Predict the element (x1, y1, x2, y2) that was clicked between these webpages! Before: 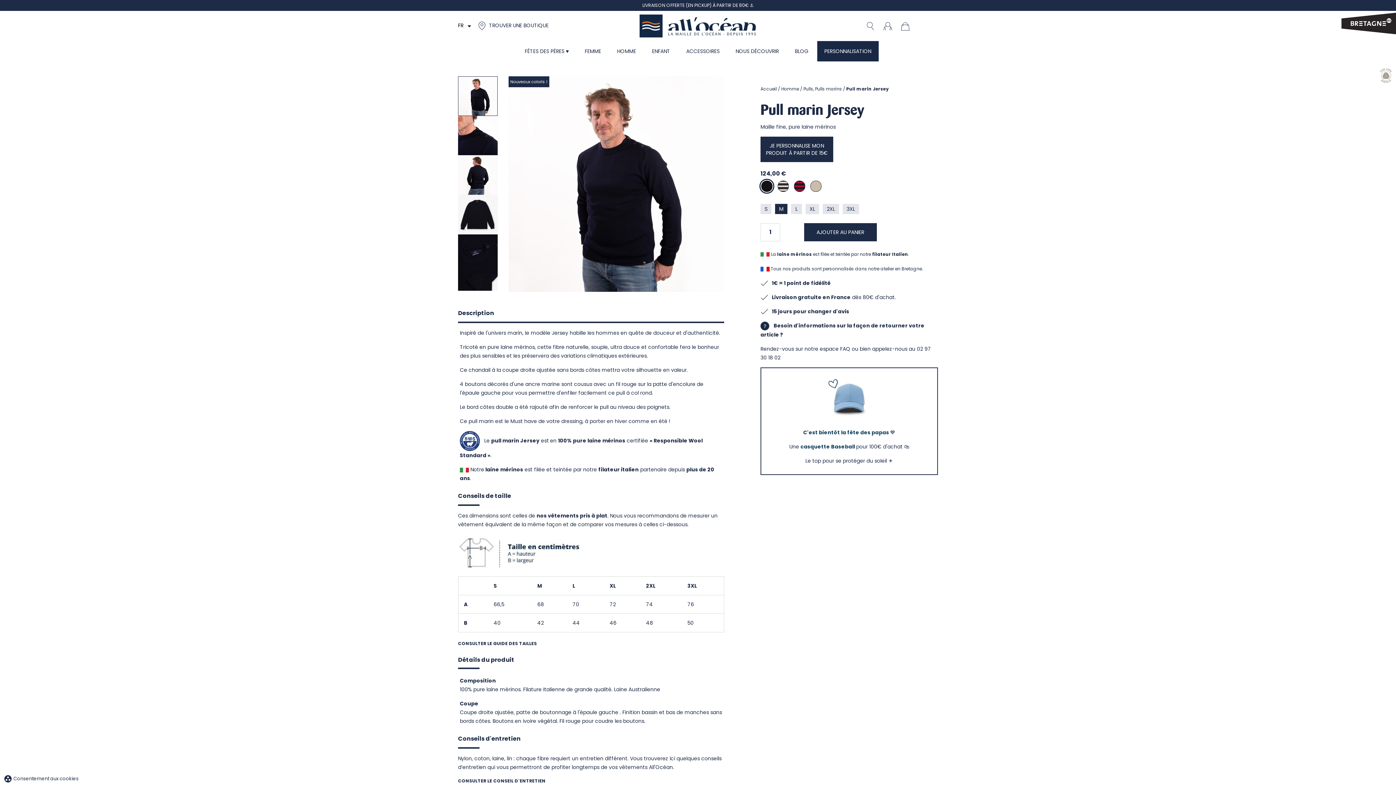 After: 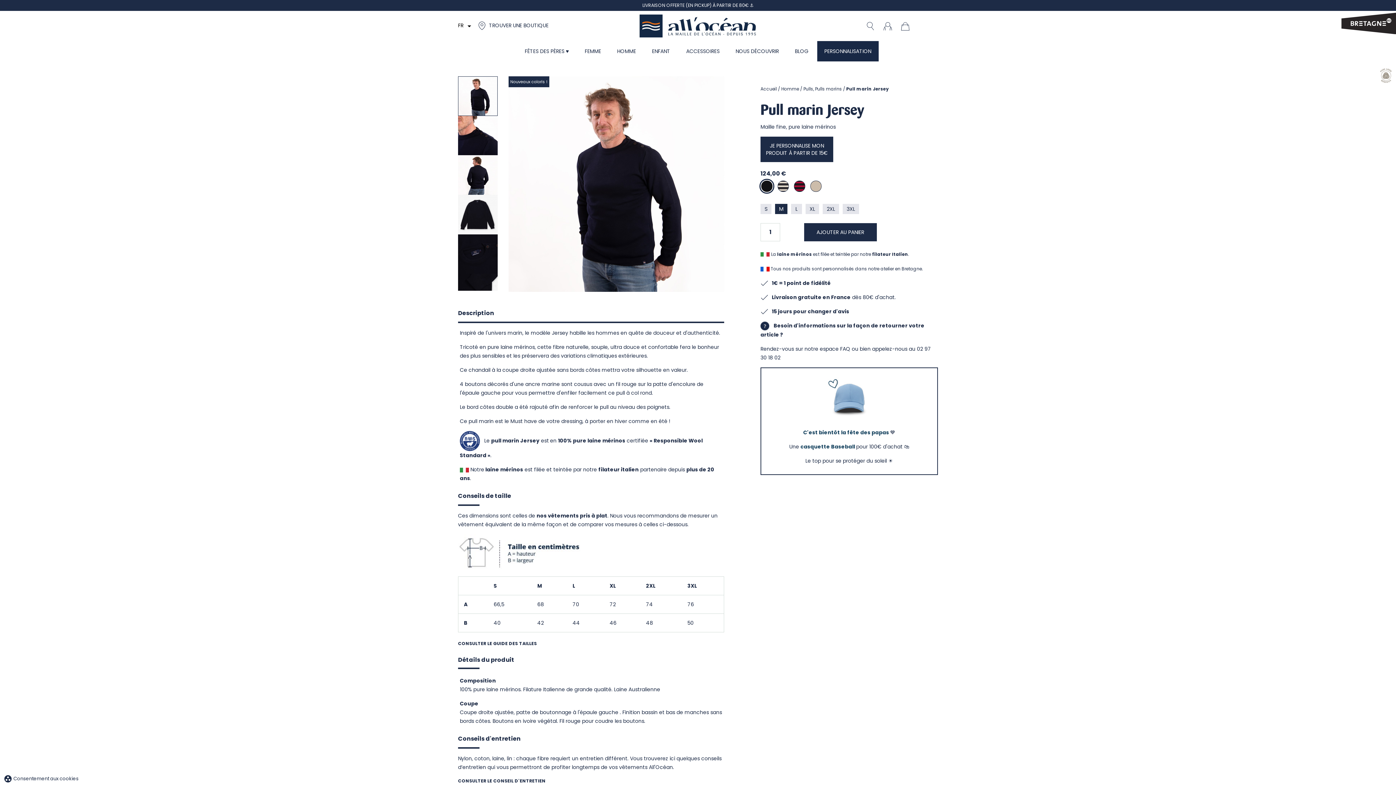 Action: label: Détails du produit bbox: (458, 656, 724, 669)